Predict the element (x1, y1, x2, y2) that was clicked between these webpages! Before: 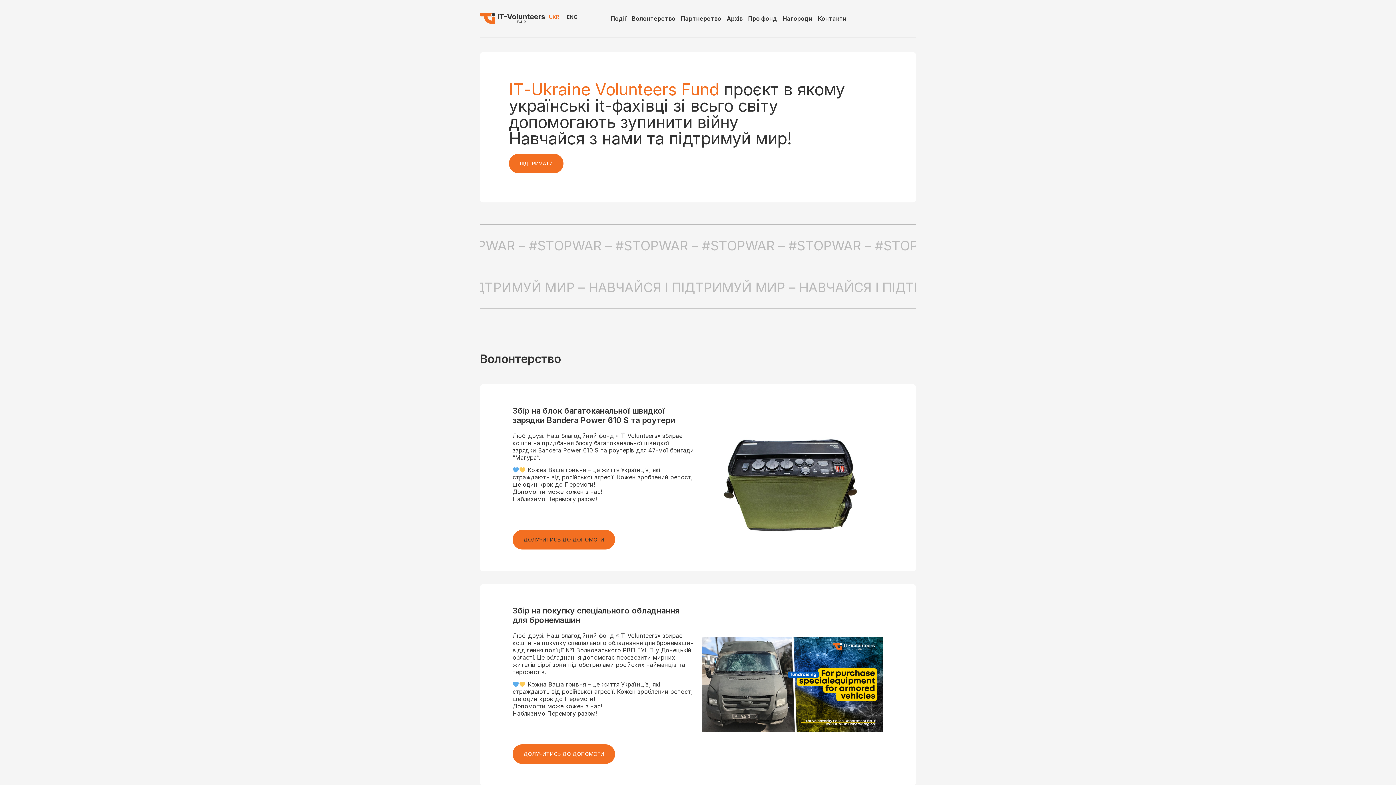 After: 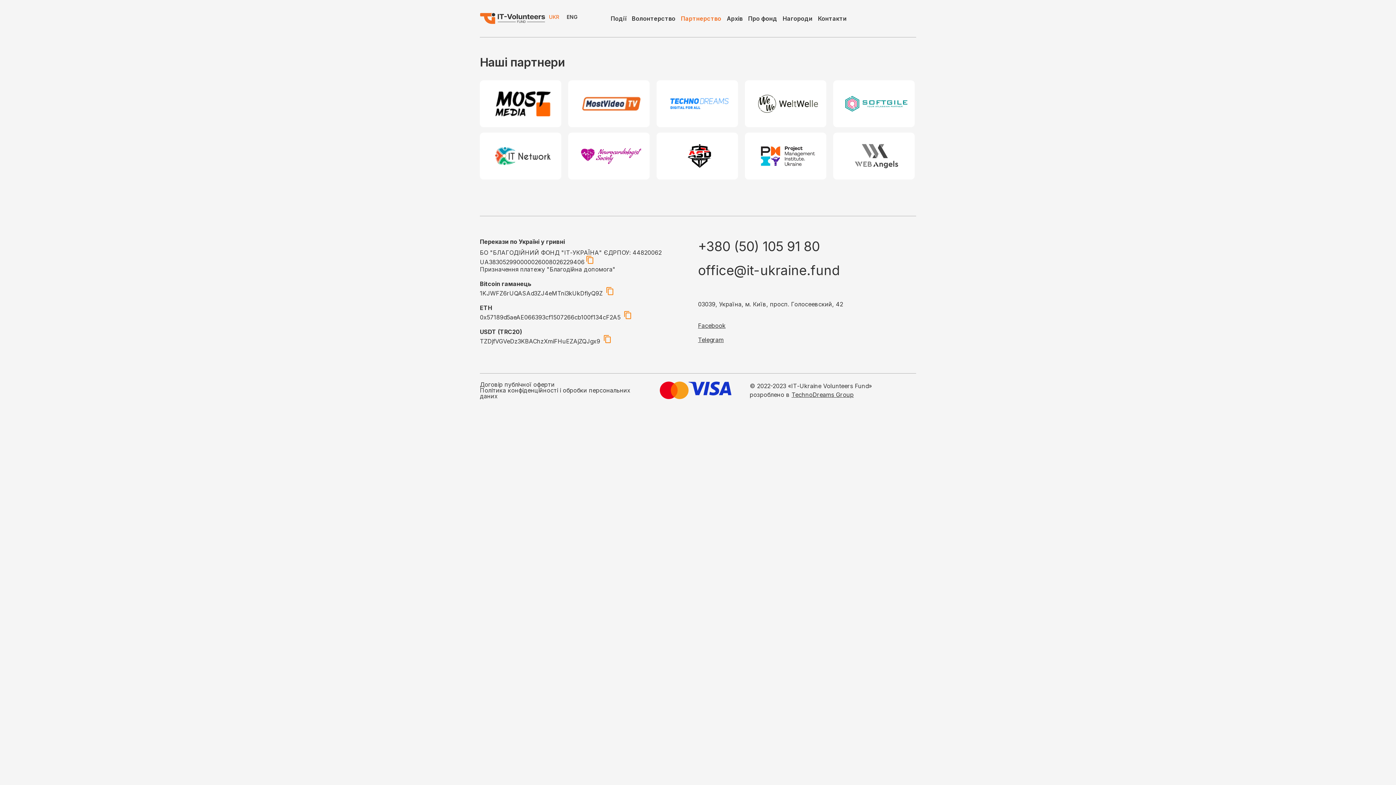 Action: label: Партнерство bbox: (681, 10, 721, 26)